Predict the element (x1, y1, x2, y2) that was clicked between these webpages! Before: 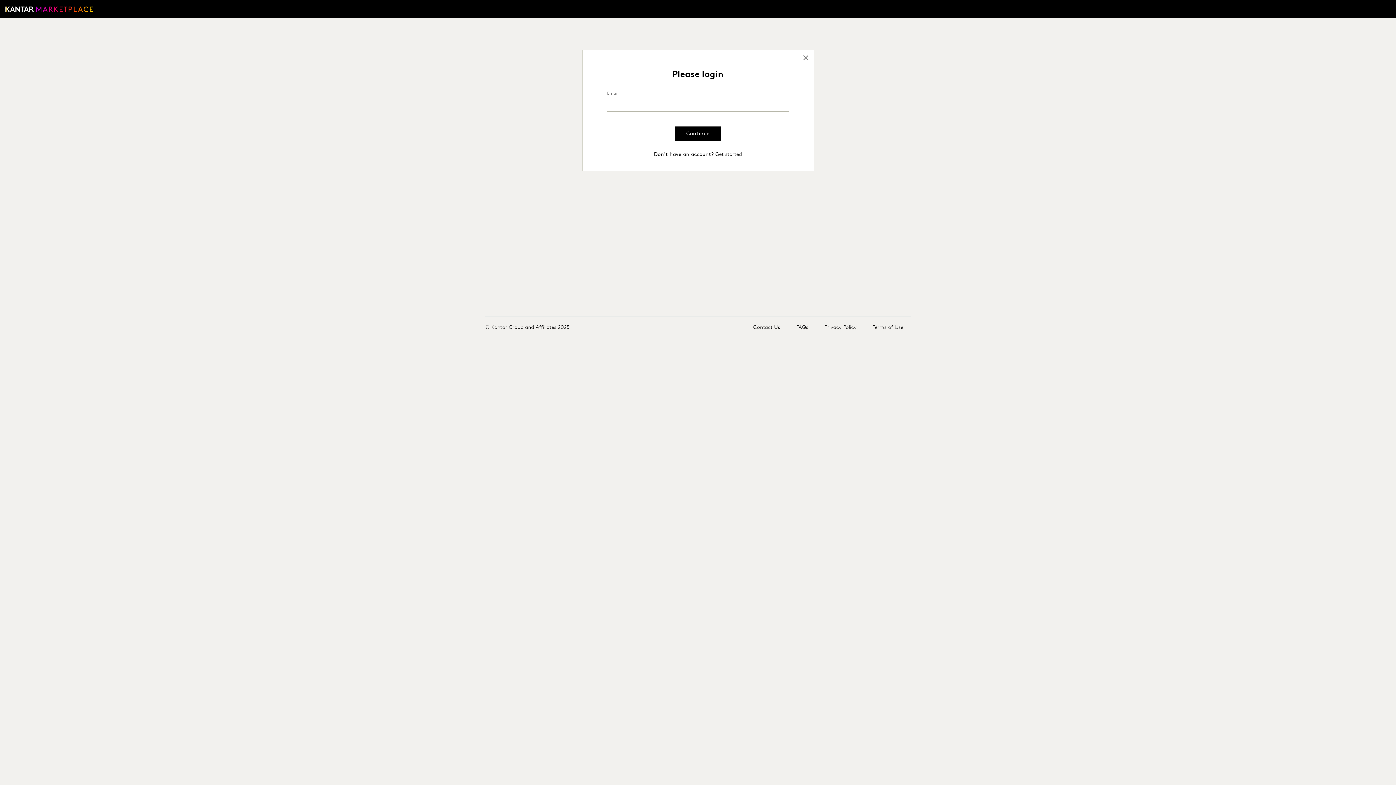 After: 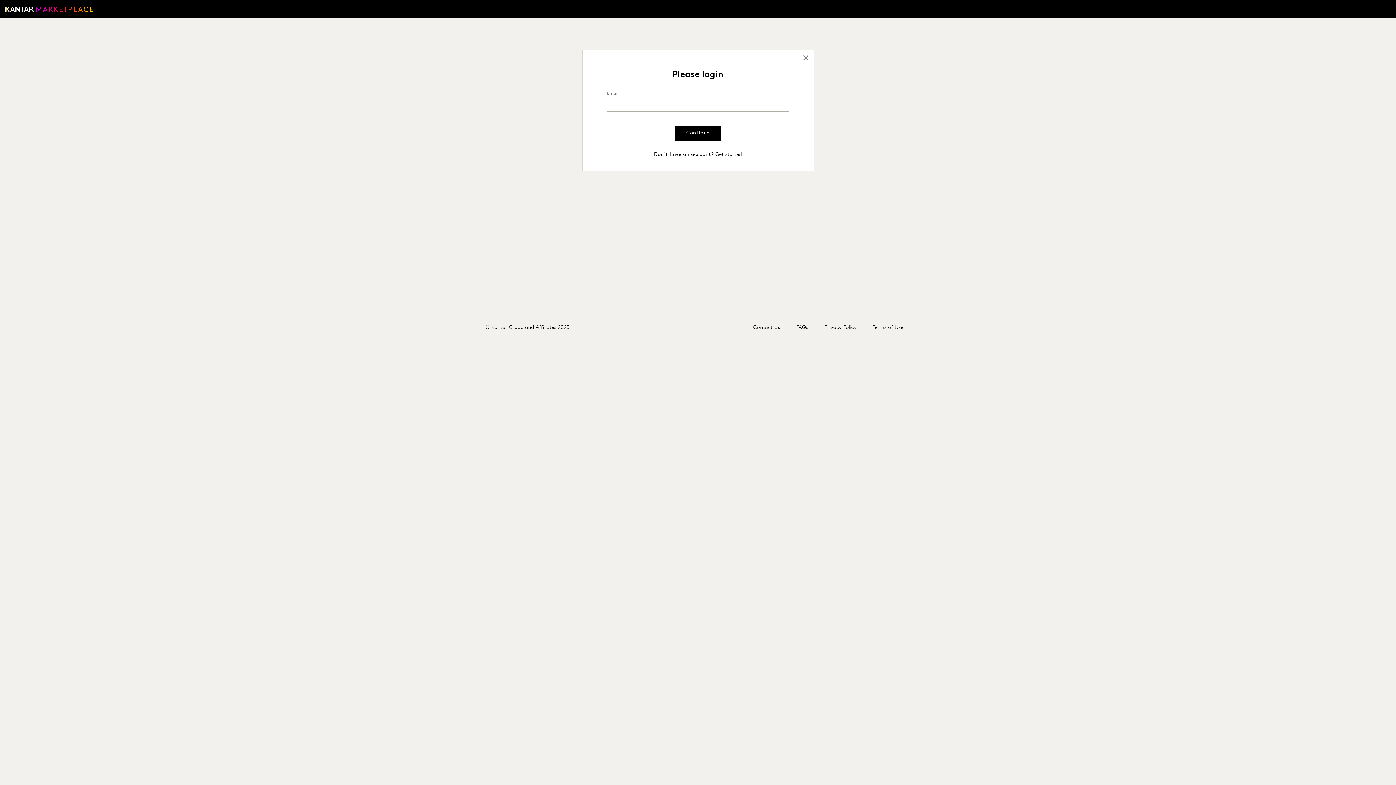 Action: label: Continue bbox: (674, 126, 721, 141)